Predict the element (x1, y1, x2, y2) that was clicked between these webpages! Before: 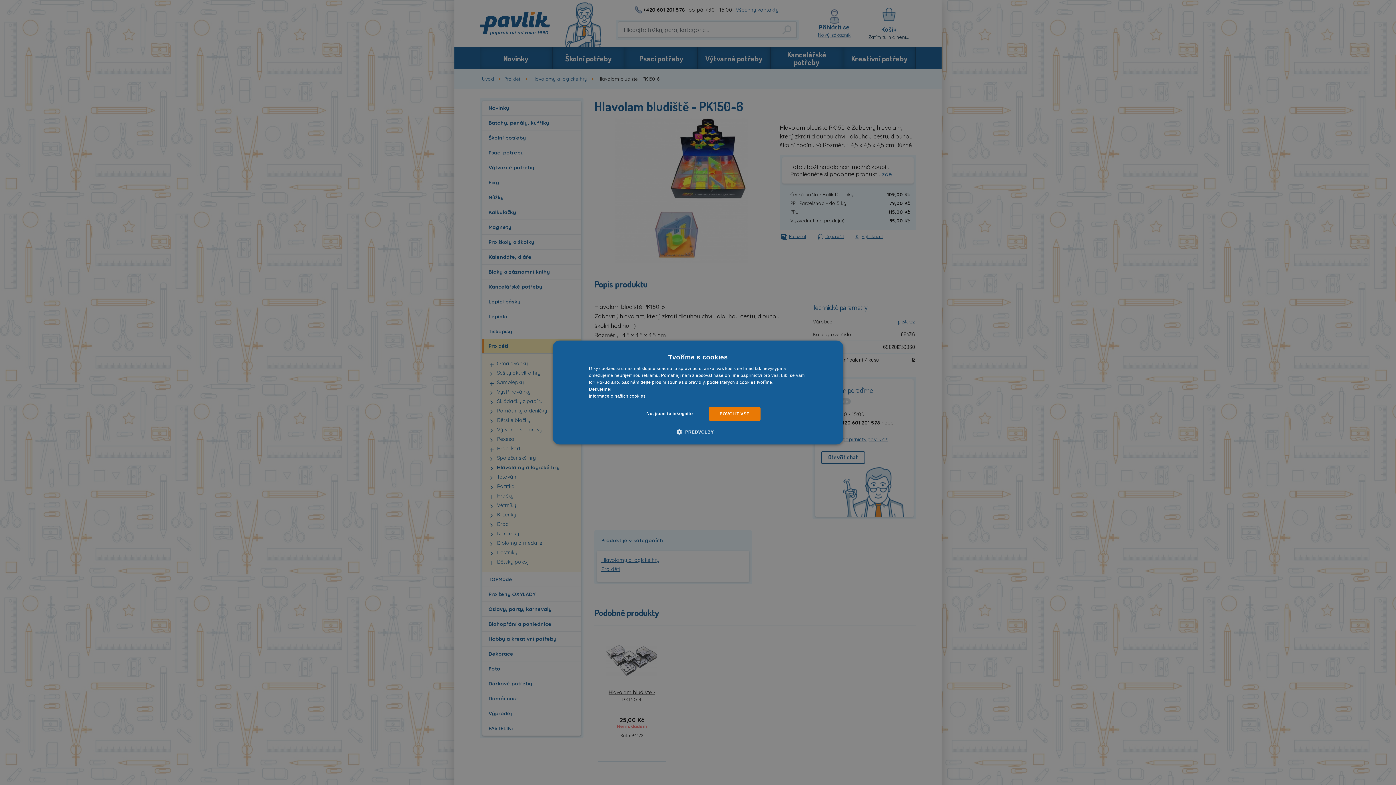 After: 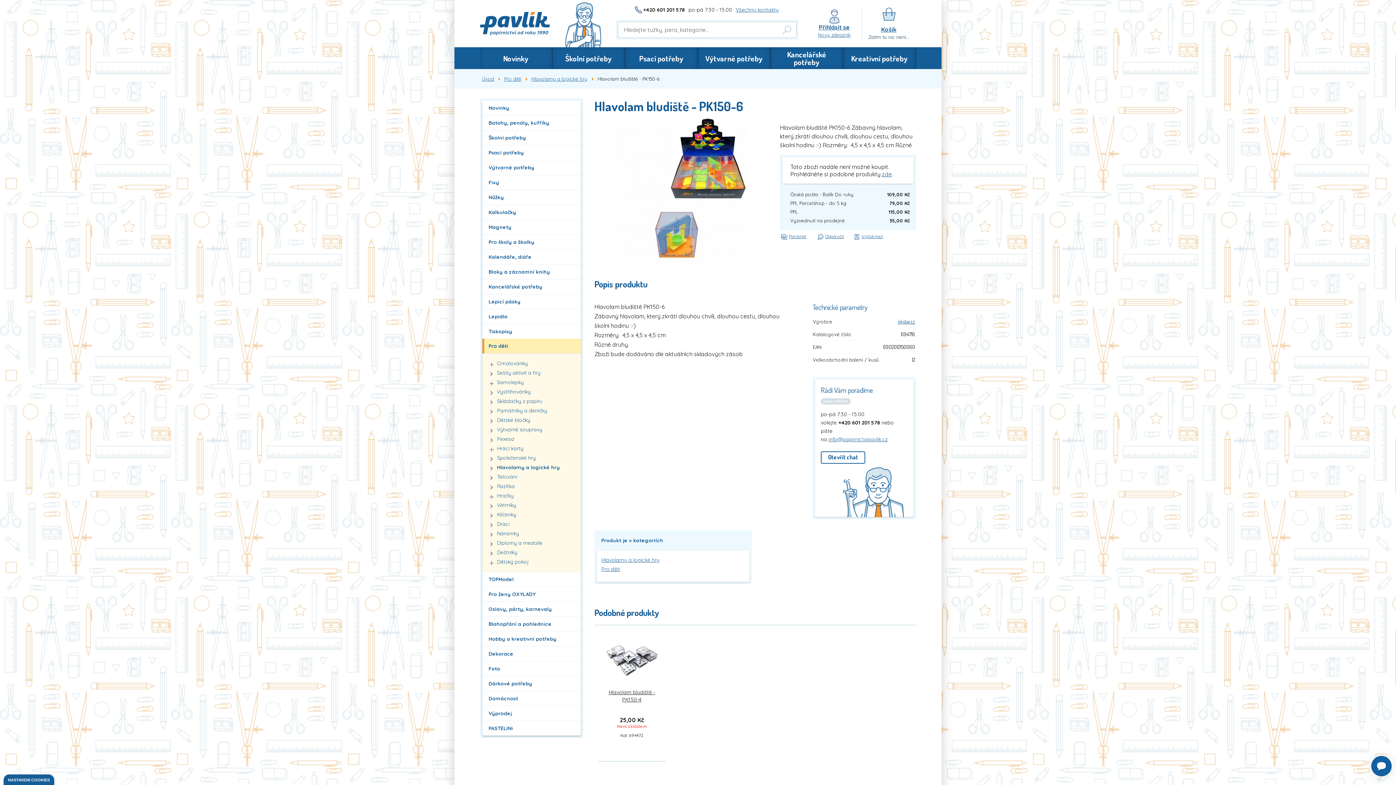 Action: label: POVOLIT VŠE bbox: (708, 407, 760, 421)